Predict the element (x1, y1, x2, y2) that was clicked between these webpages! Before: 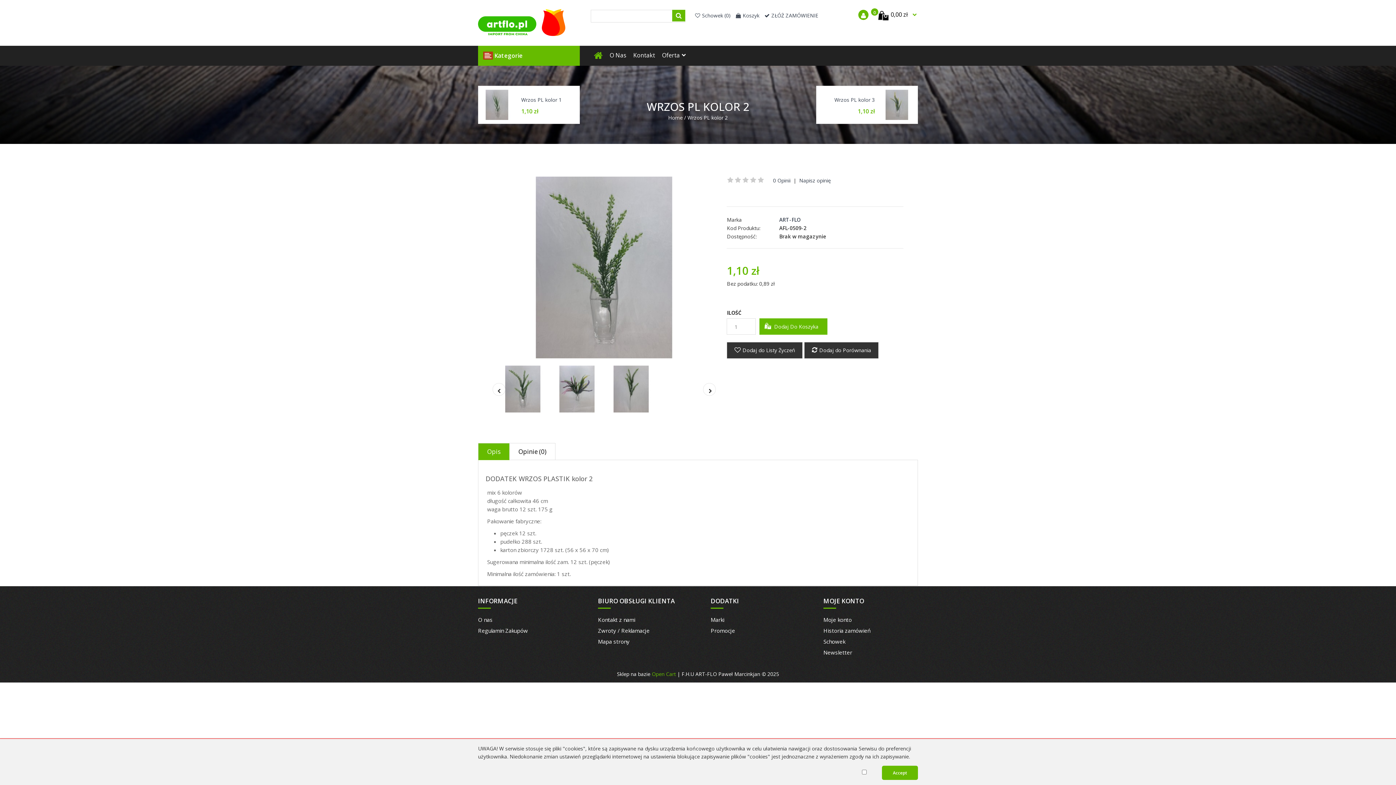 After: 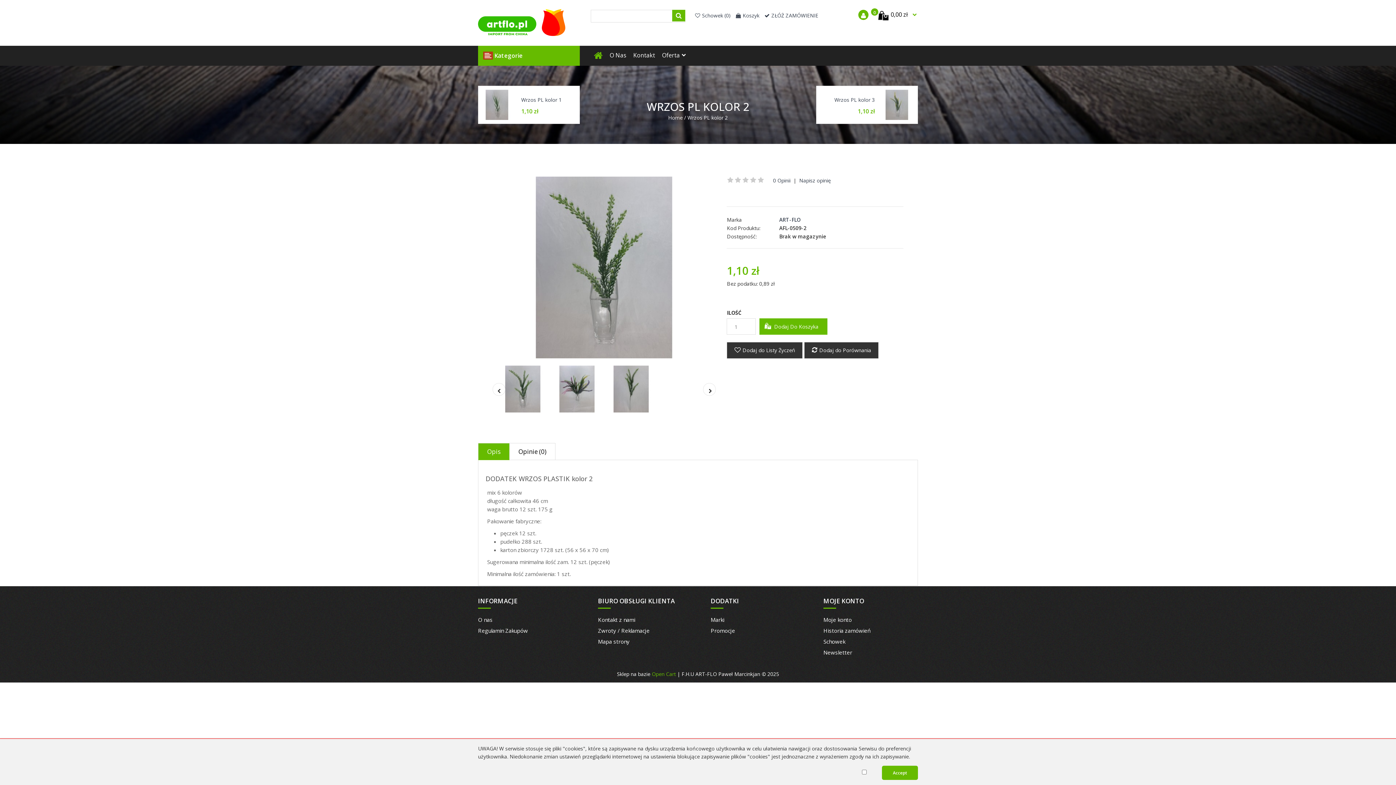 Action: bbox: (809, 345, 874, 356) label: Dodaj do Porównania